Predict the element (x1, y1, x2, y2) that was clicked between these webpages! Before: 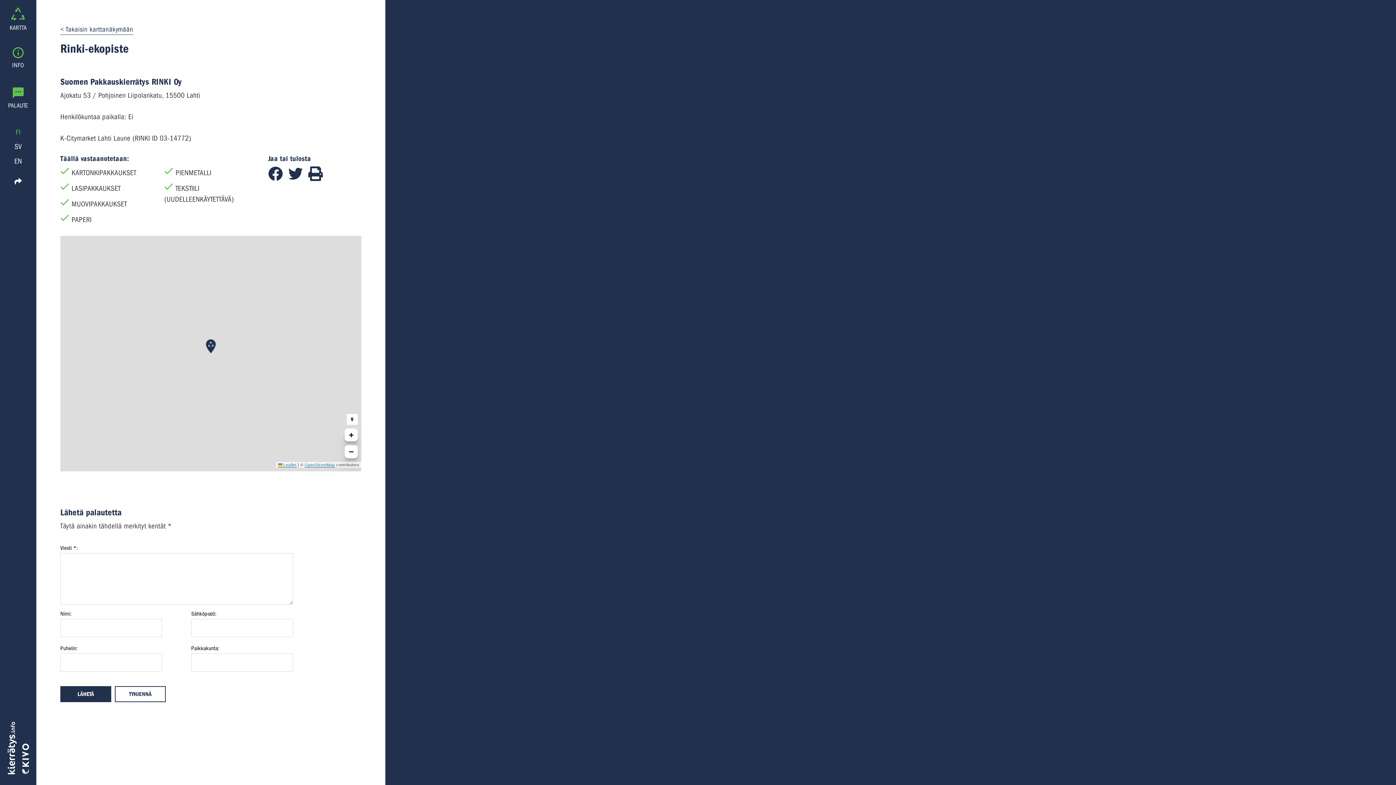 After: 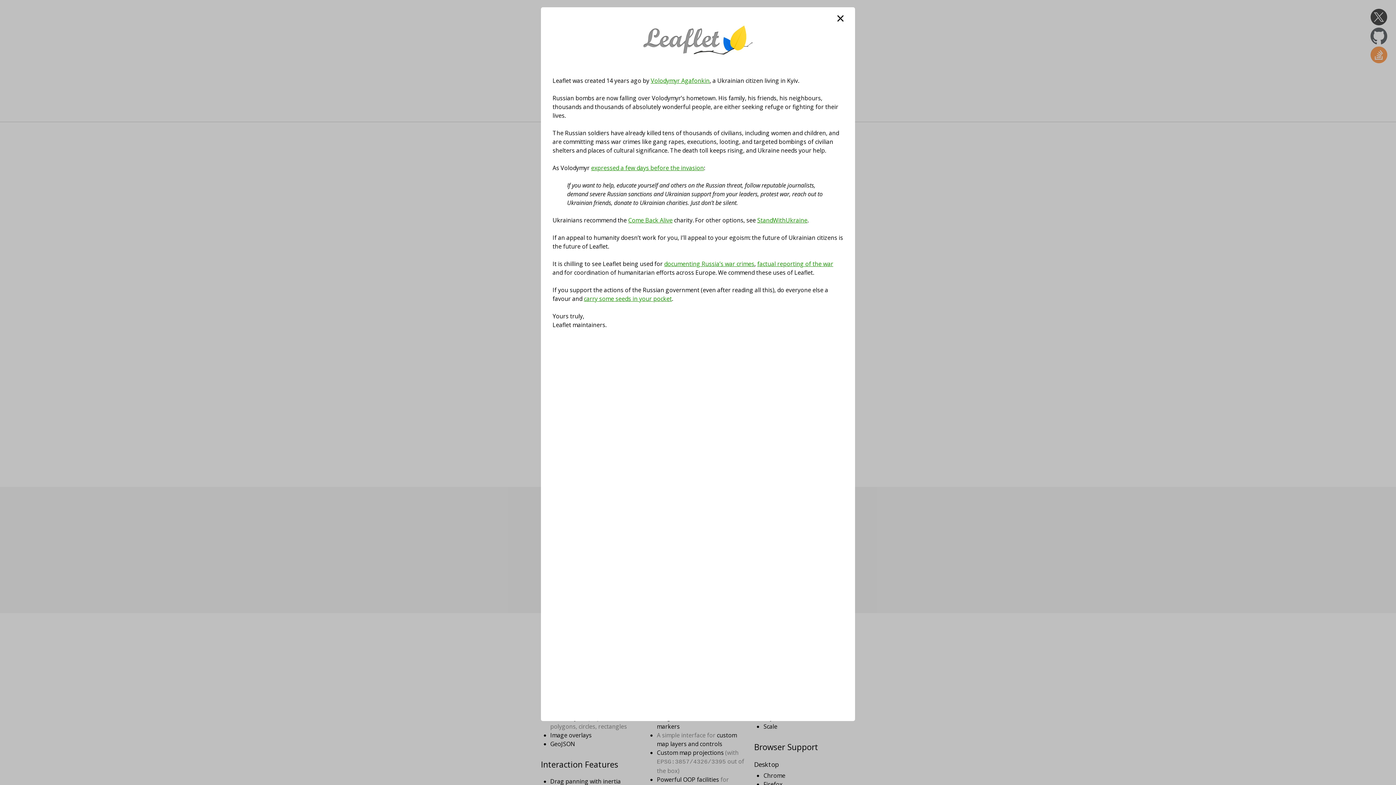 Action: label:  Leaflet bbox: (278, 462, 296, 467)